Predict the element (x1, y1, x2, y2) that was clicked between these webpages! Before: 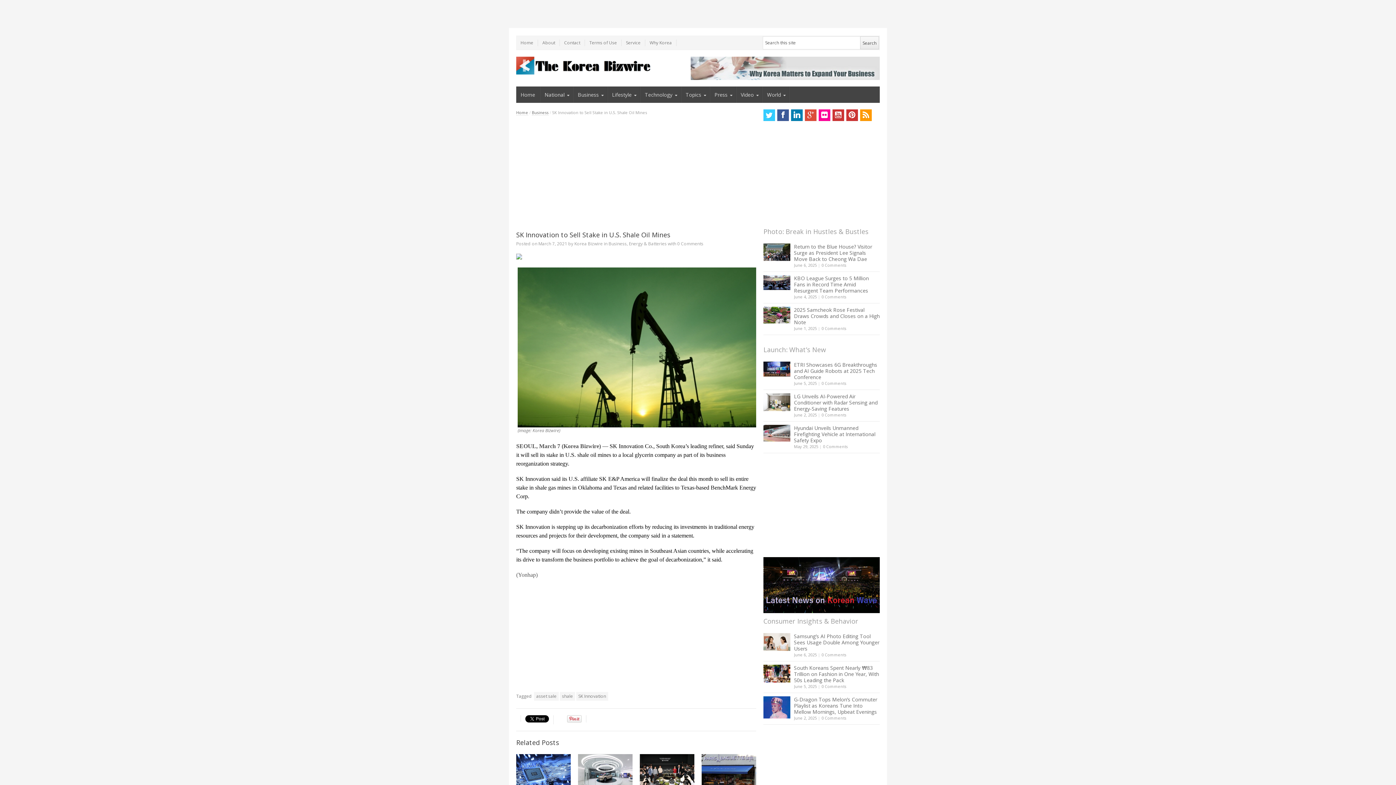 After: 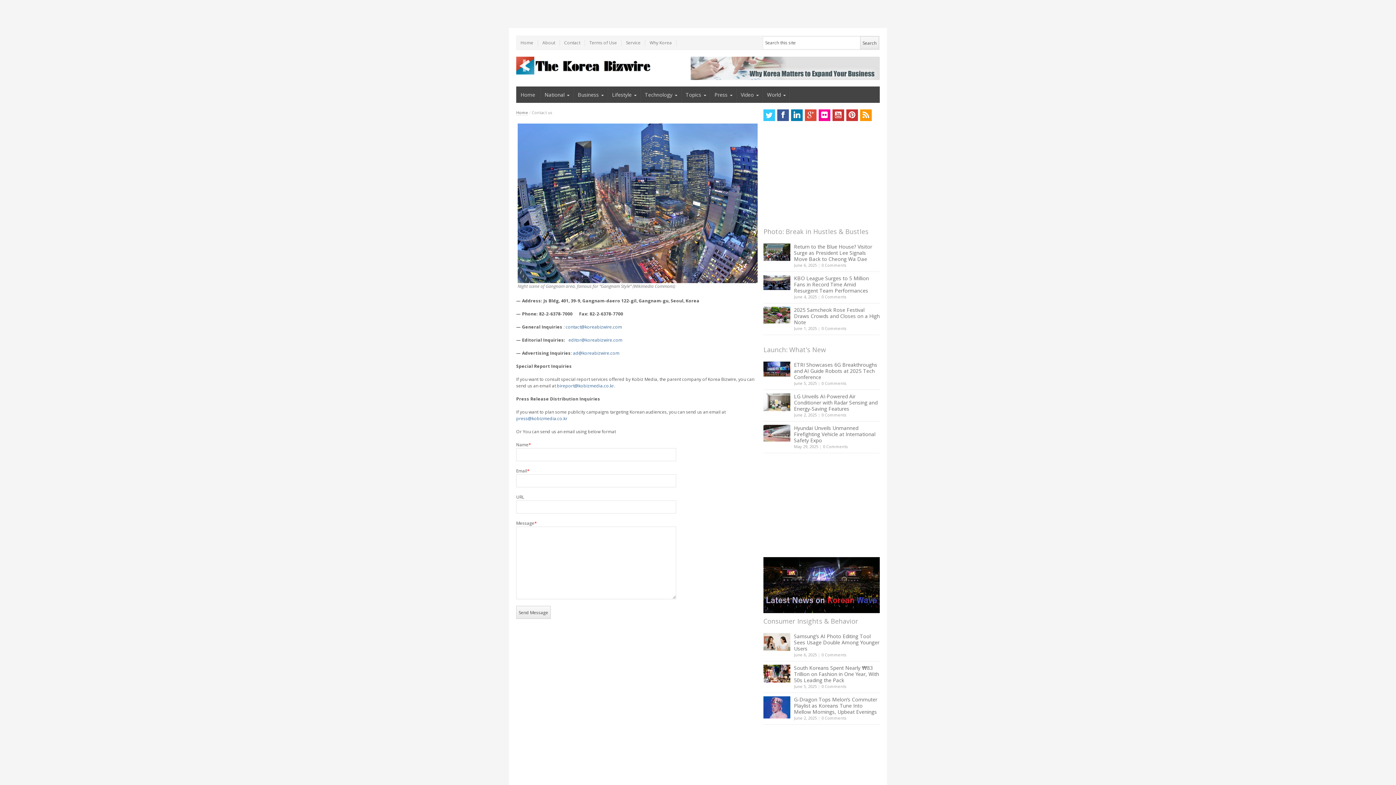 Action: label: Contact bbox: (560, 39, 585, 46)